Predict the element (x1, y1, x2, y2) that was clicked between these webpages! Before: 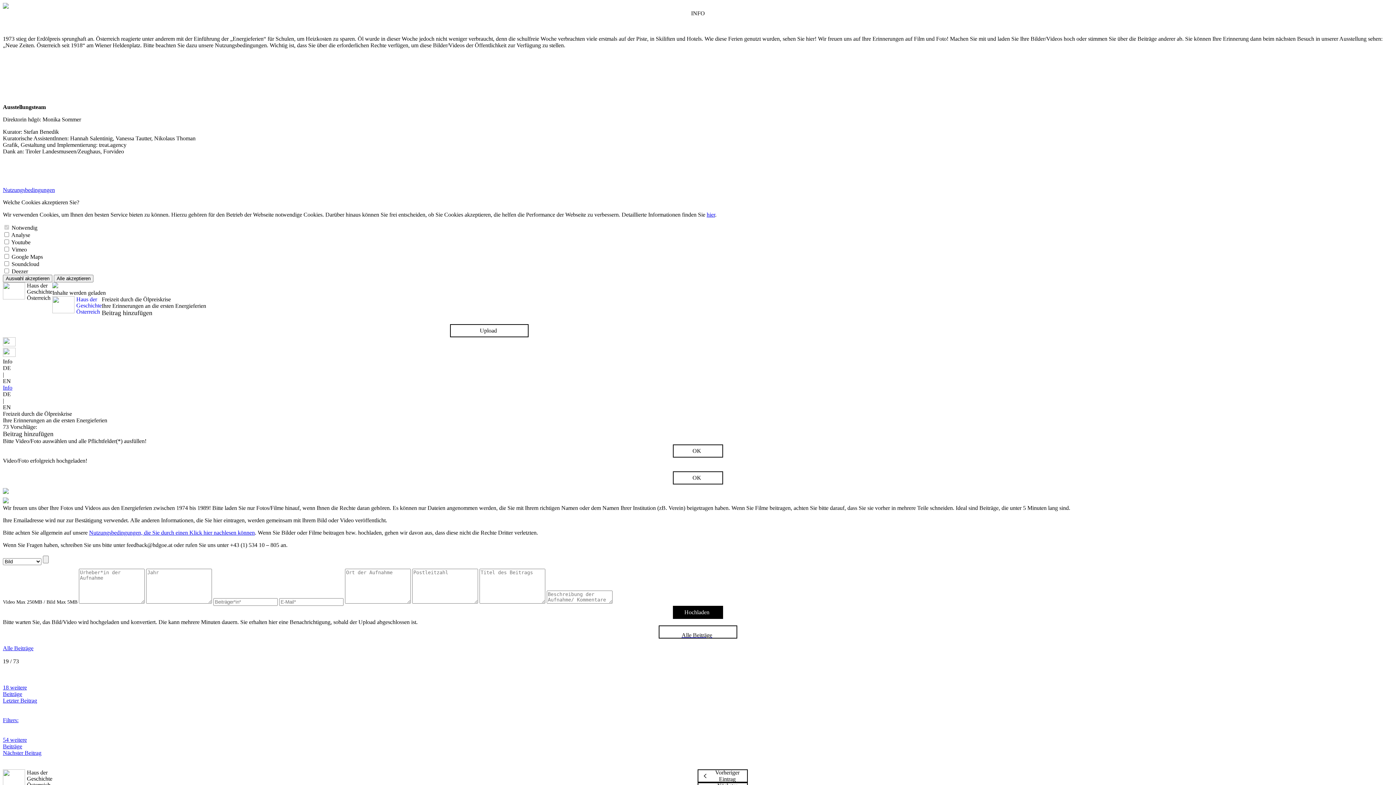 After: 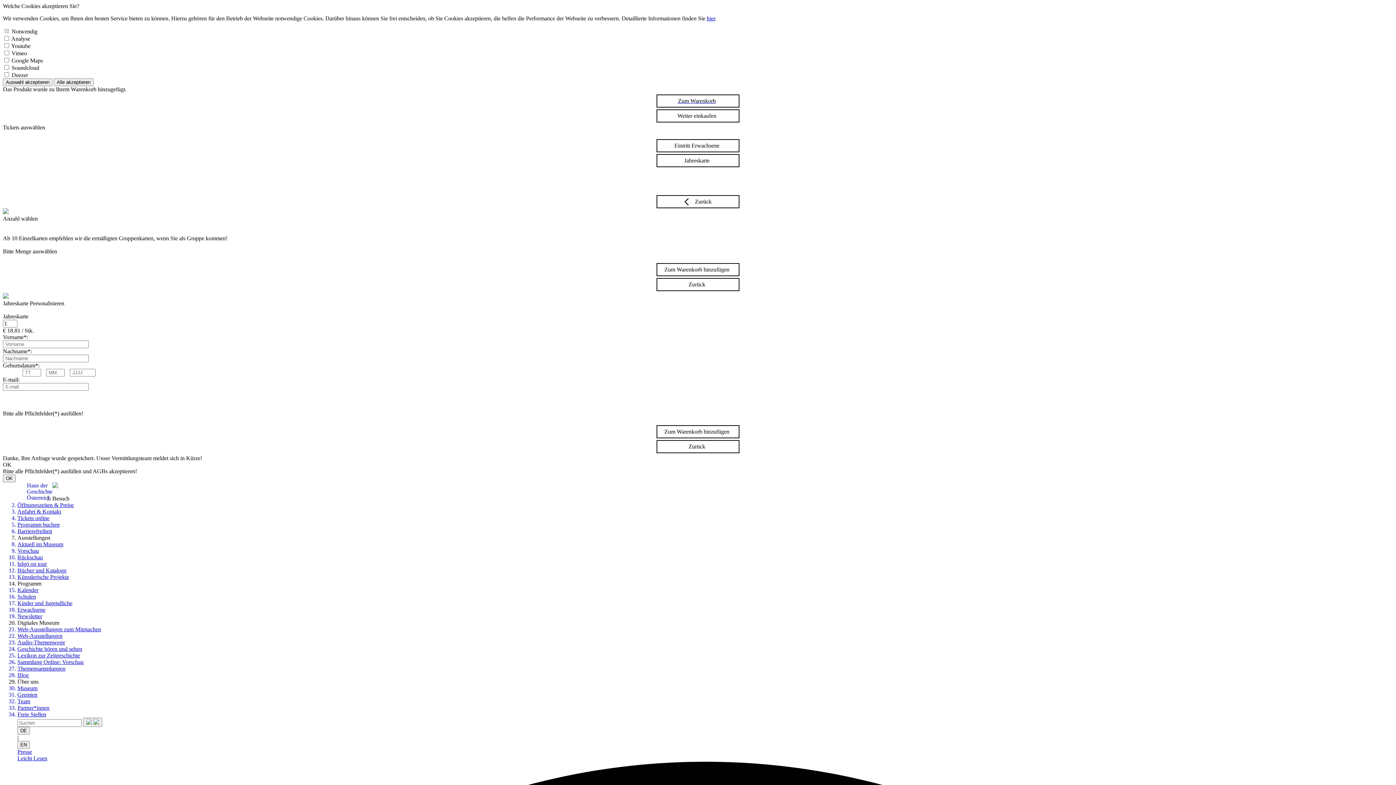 Action: bbox: (2, 186, 54, 193) label: Nutzungsbedingungen